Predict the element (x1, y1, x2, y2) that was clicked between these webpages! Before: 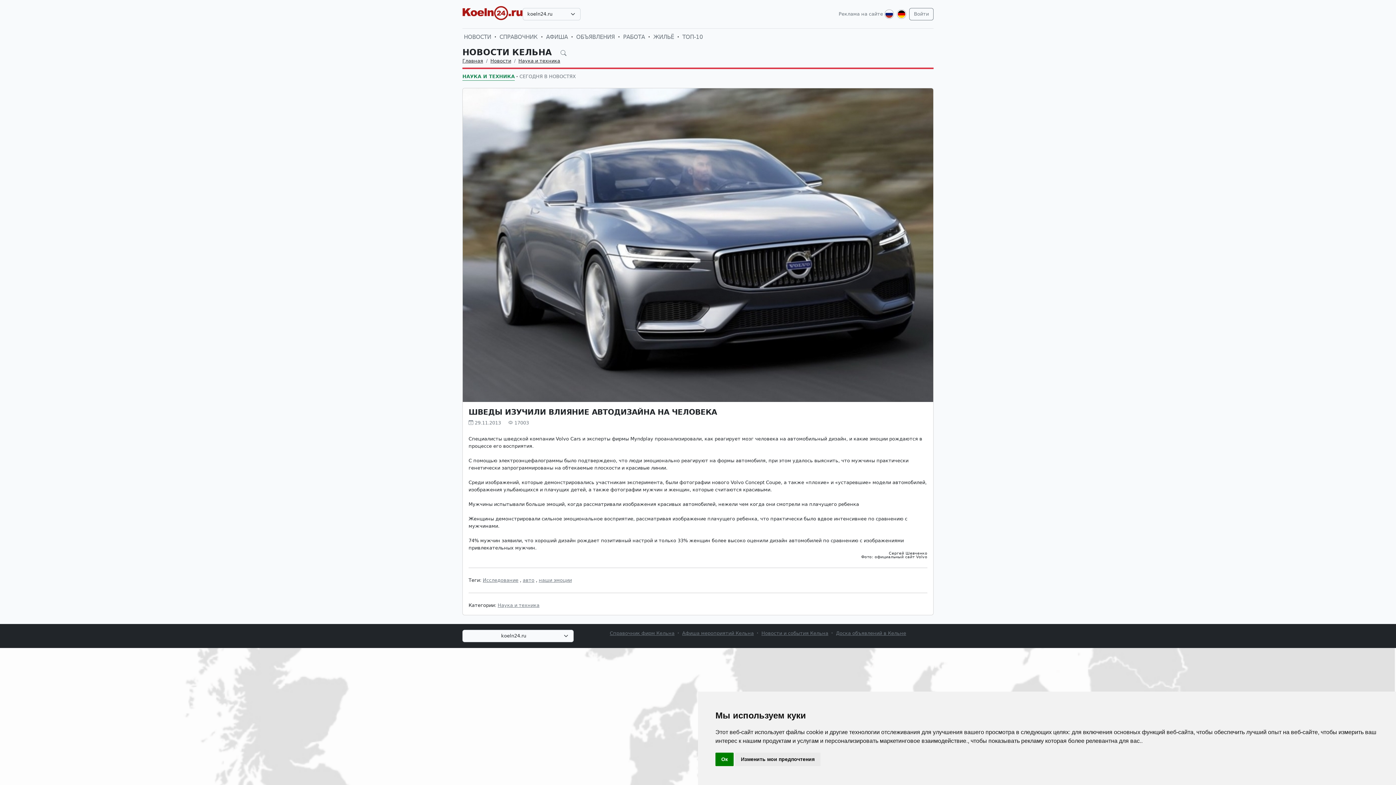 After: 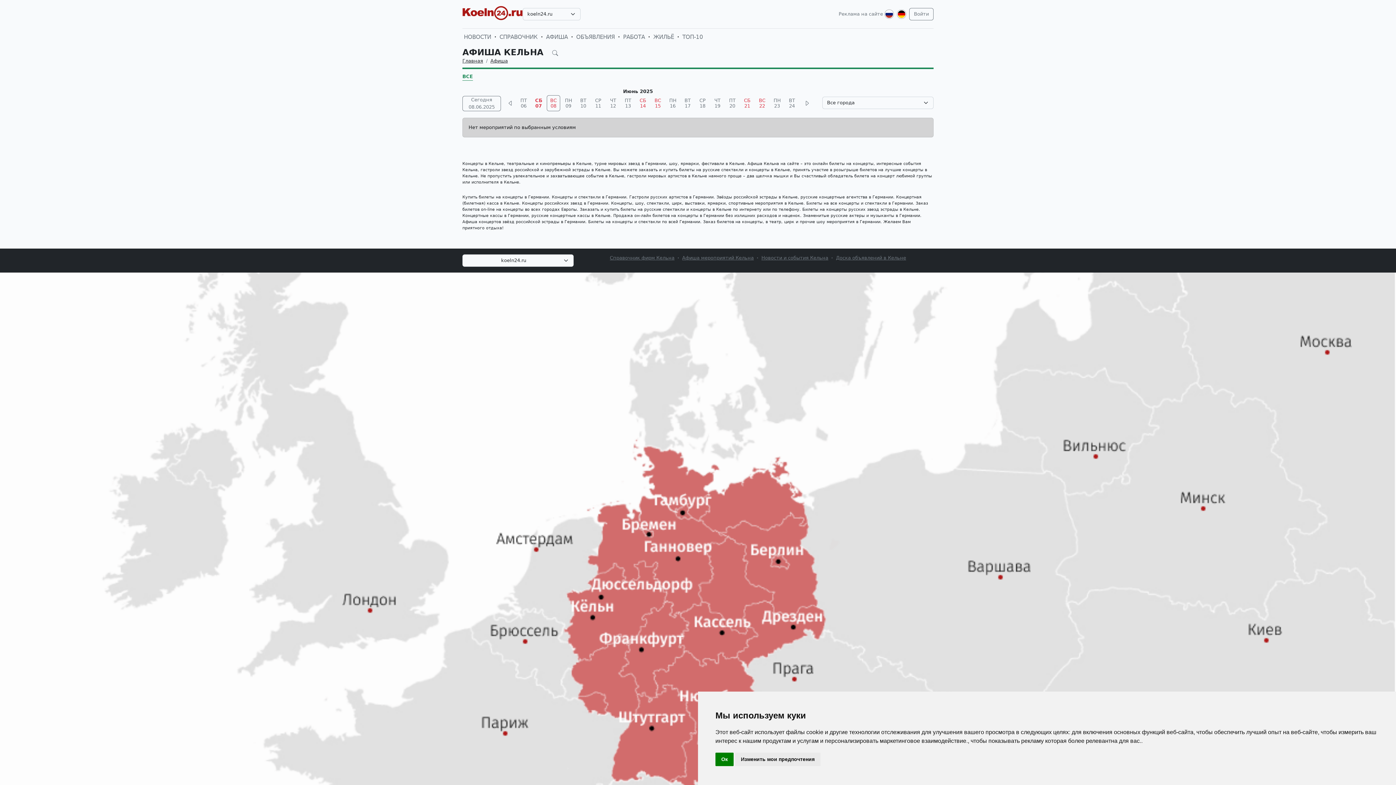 Action: label: АФИША bbox: (544, 31, 569, 42)